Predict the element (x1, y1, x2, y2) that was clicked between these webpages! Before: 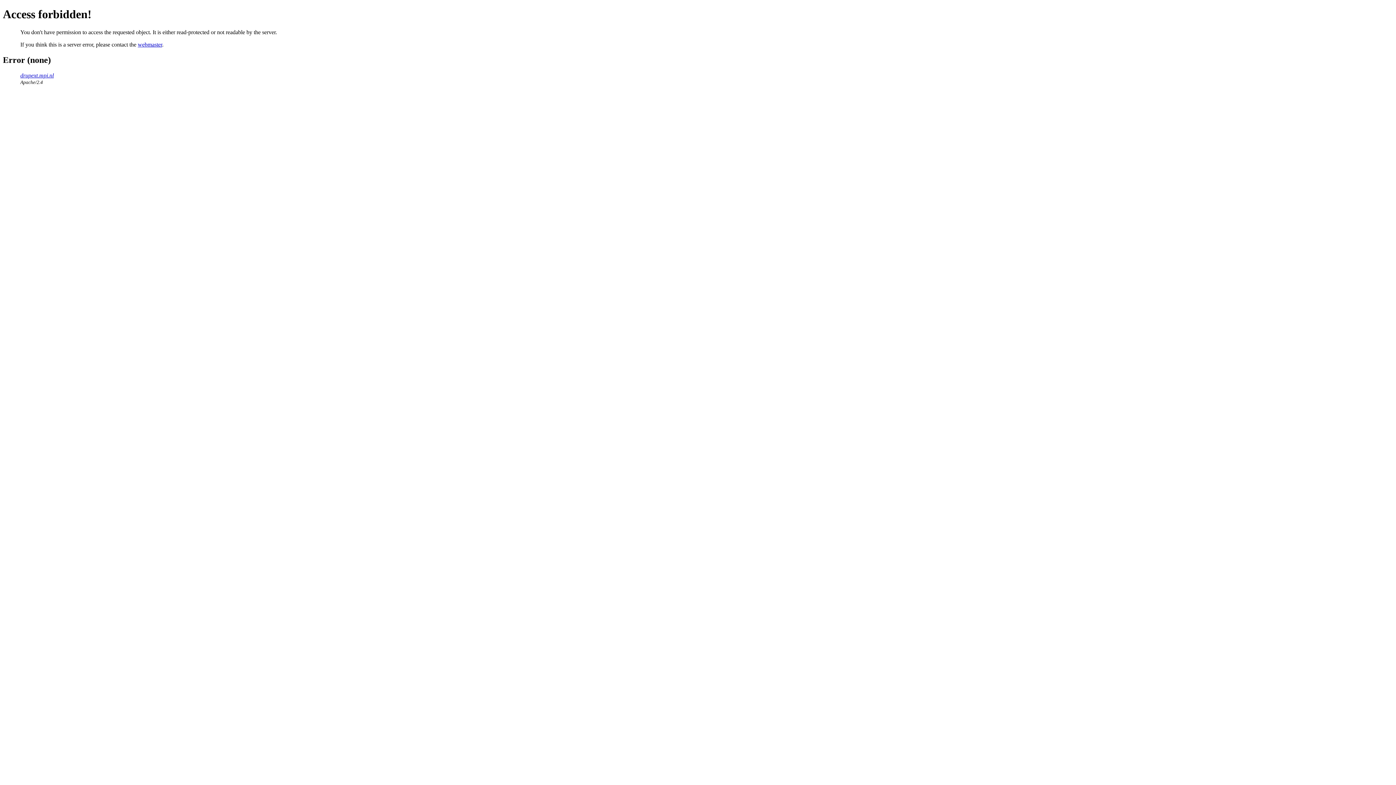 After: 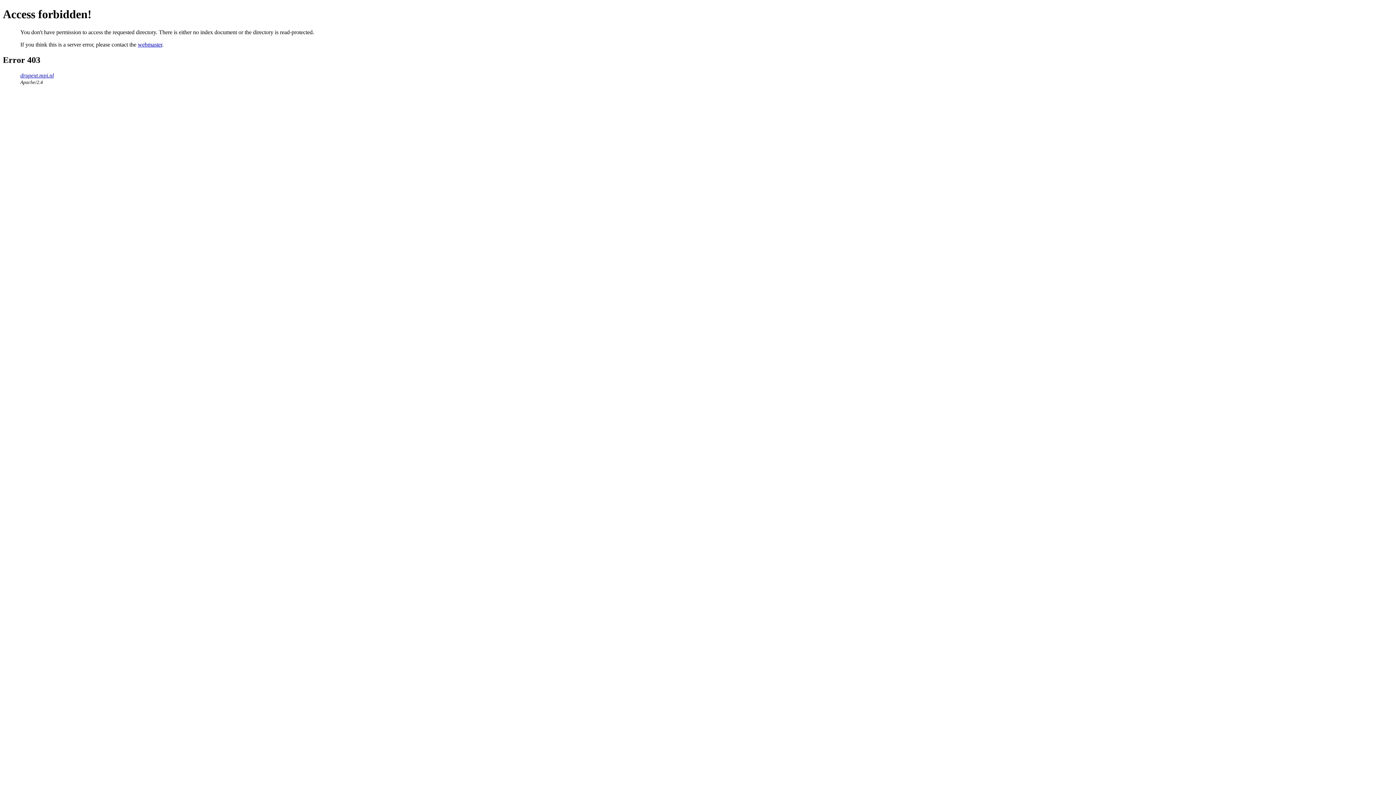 Action: label: drupext.mpi.nl bbox: (20, 72, 53, 78)